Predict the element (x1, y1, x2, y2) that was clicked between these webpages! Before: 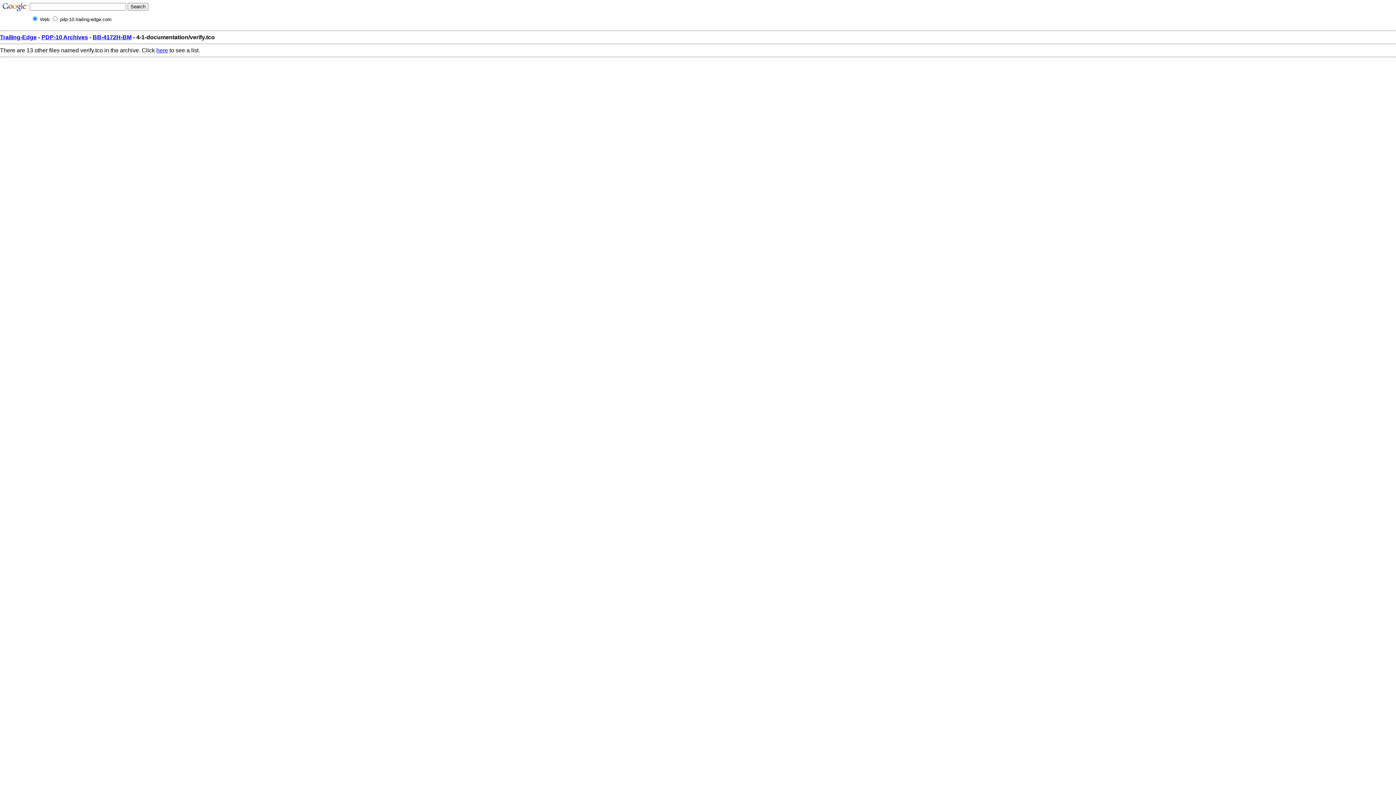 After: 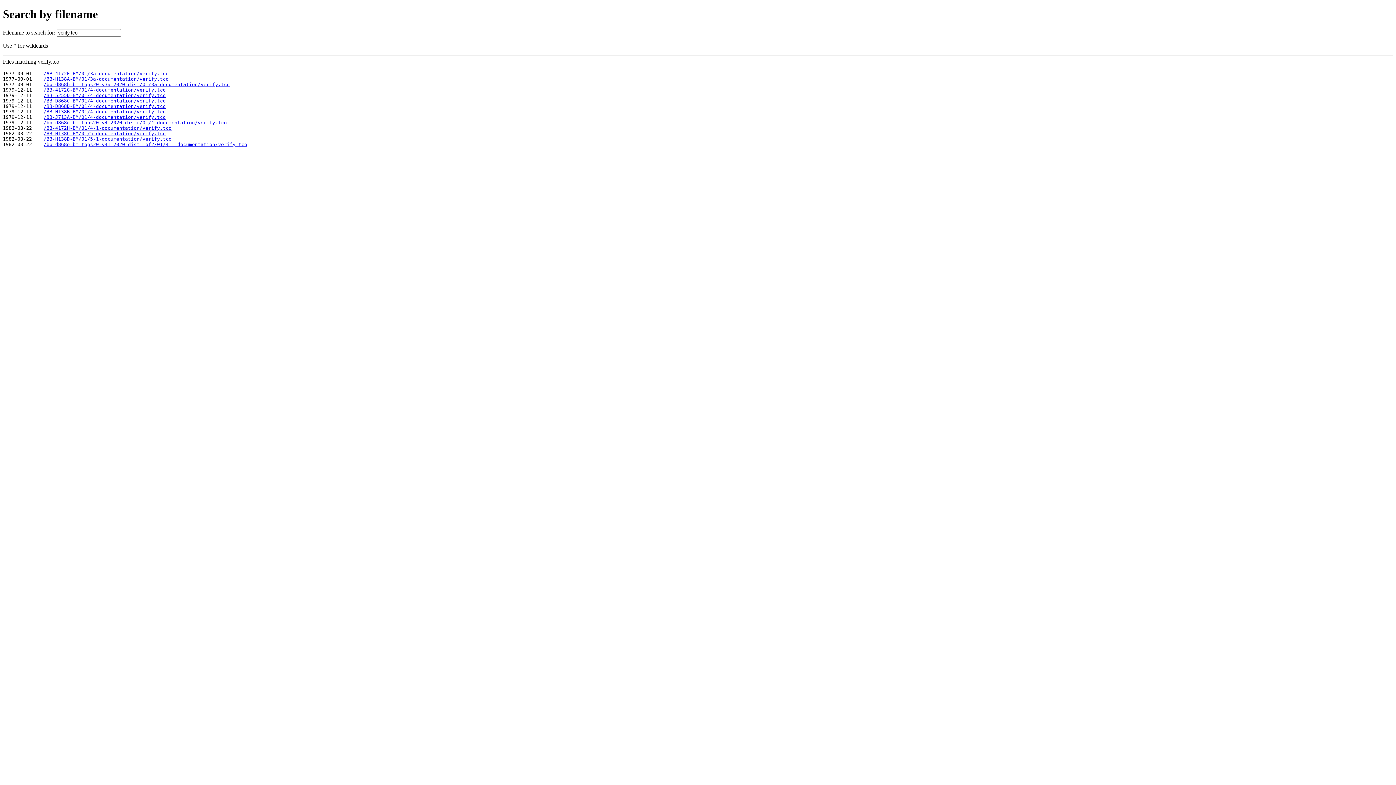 Action: label: here bbox: (156, 47, 168, 53)